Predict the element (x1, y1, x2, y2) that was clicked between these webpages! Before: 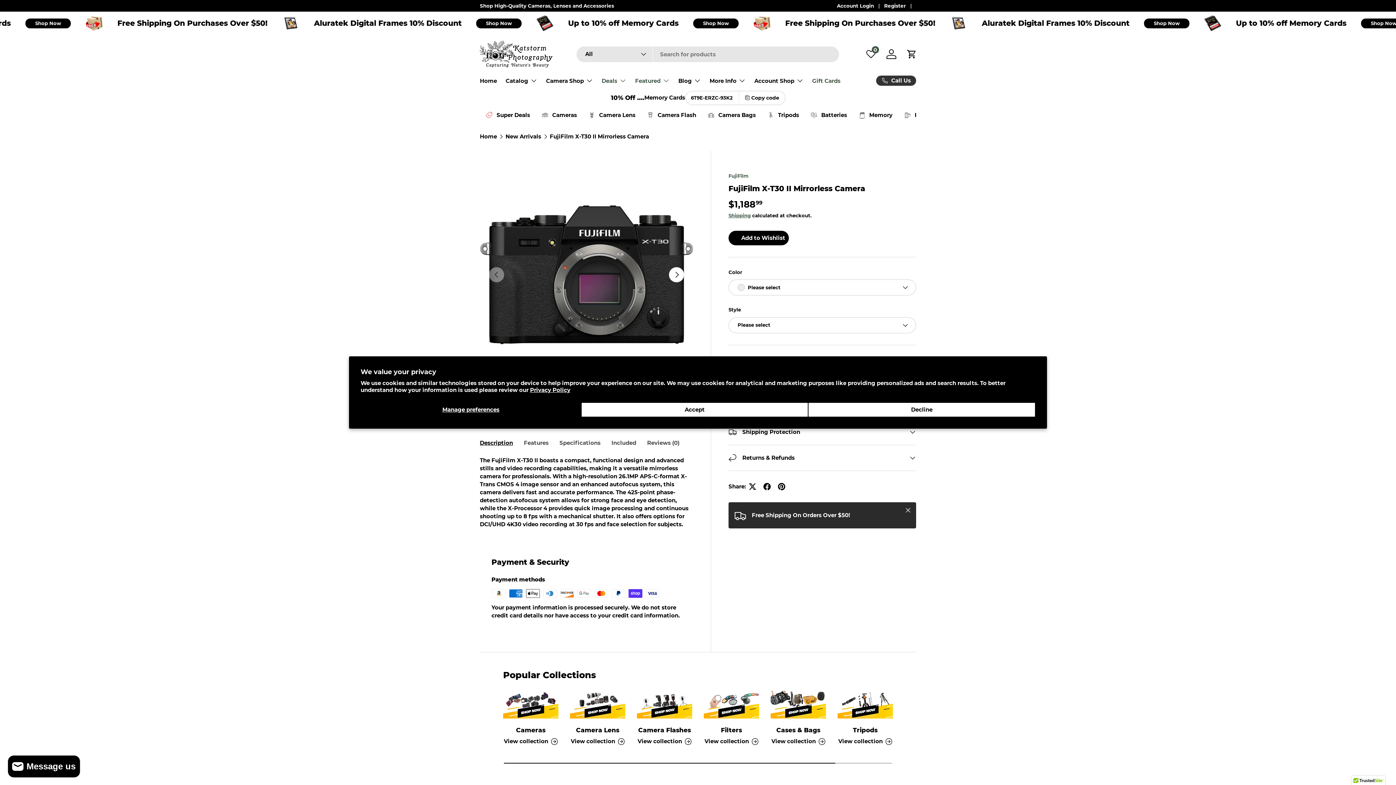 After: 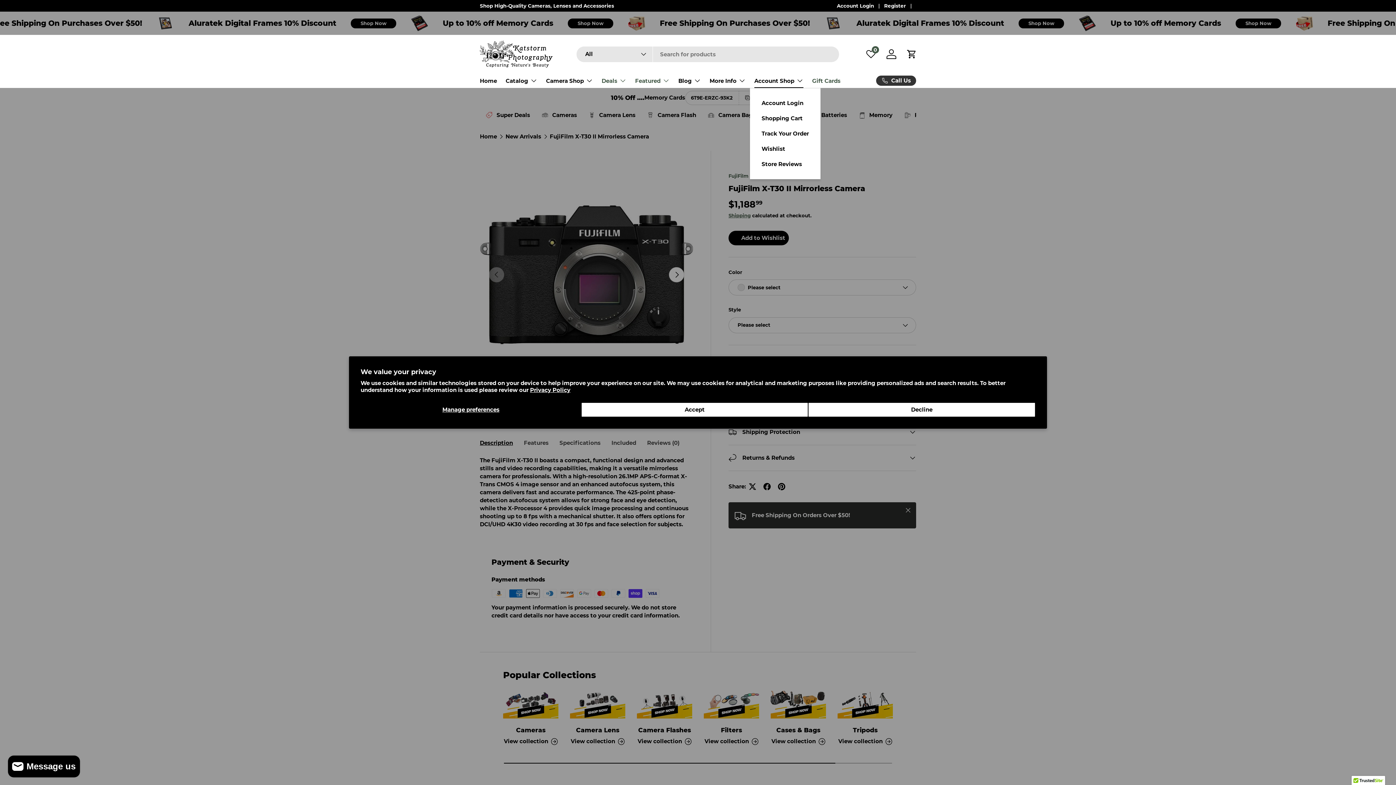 Action: bbox: (754, 73, 803, 87) label: Account Shop